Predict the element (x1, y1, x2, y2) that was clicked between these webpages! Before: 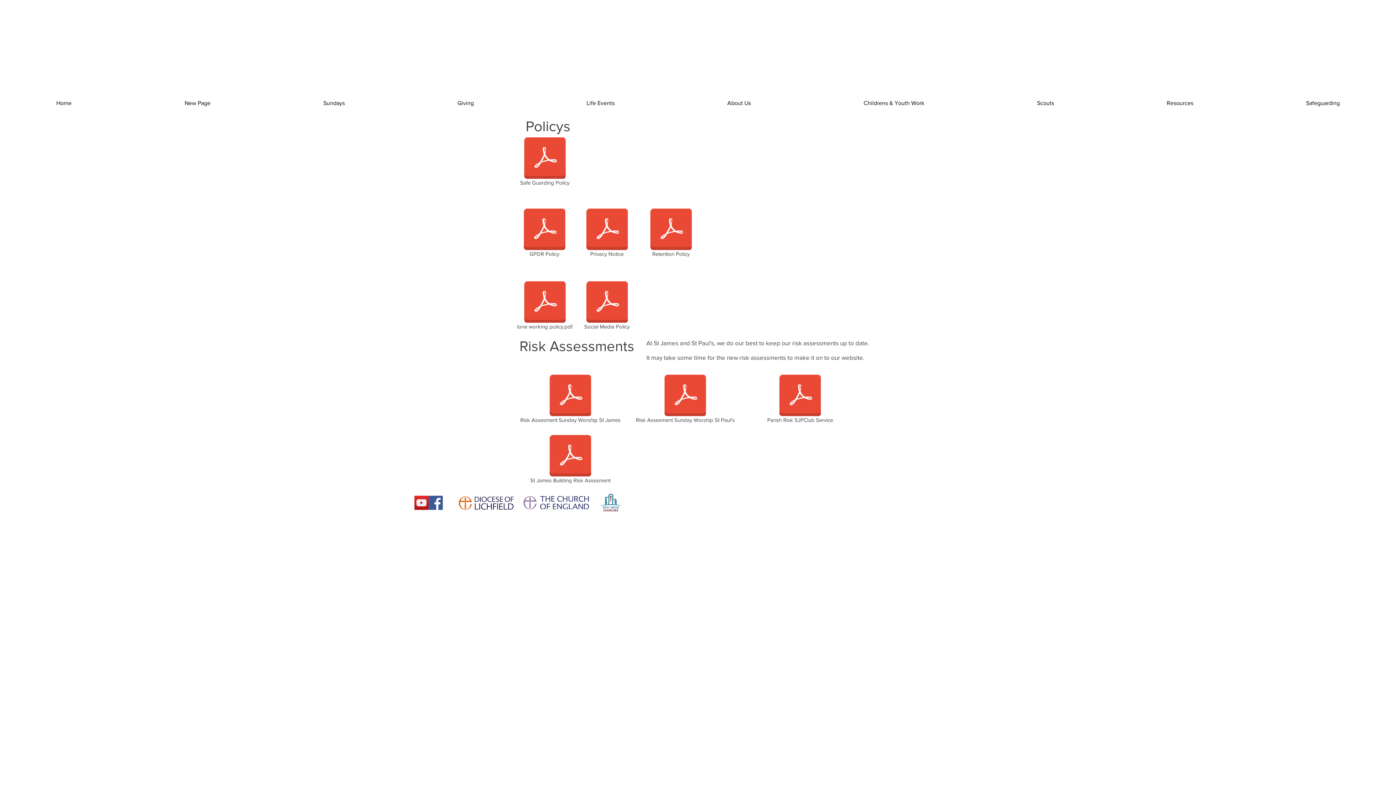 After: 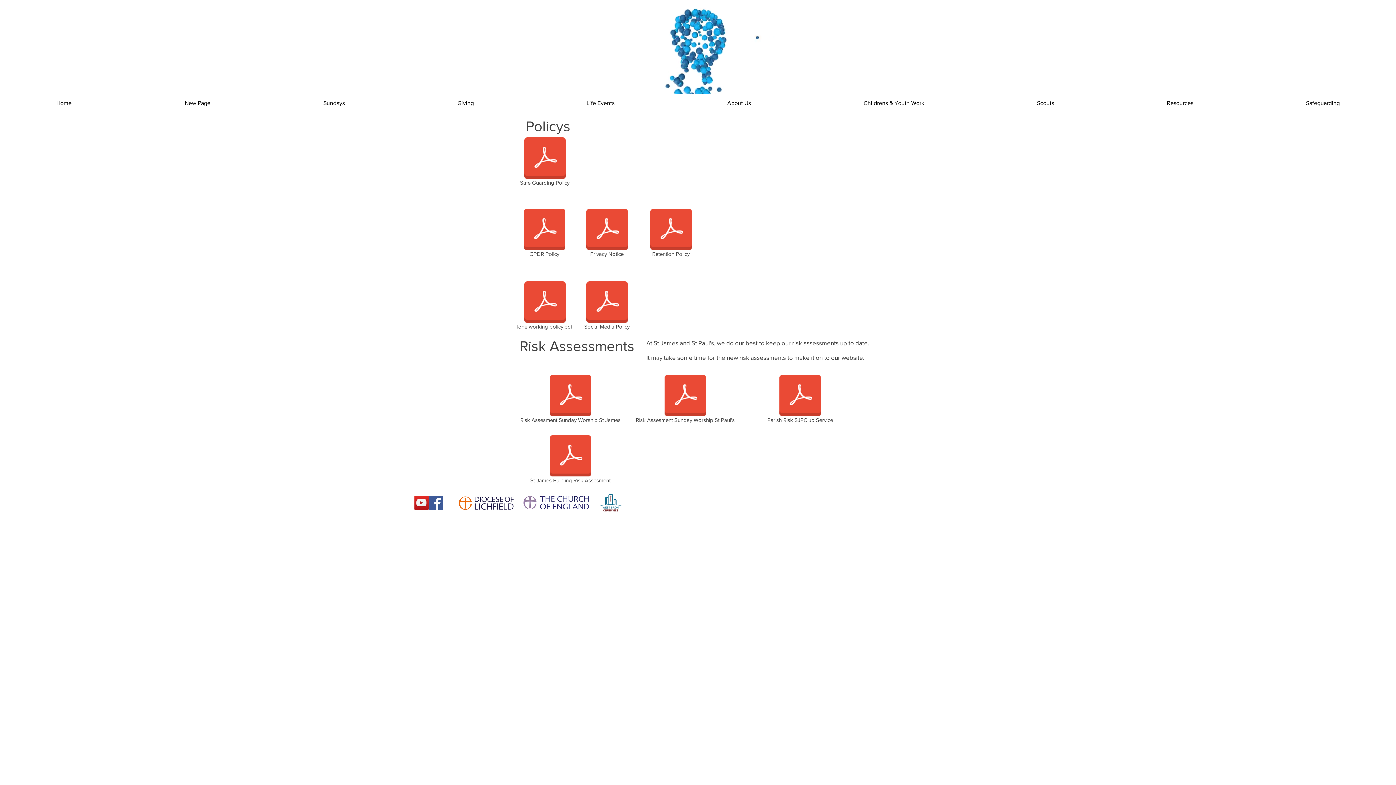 Action: label: Facebook Social Icon bbox: (428, 496, 442, 510)